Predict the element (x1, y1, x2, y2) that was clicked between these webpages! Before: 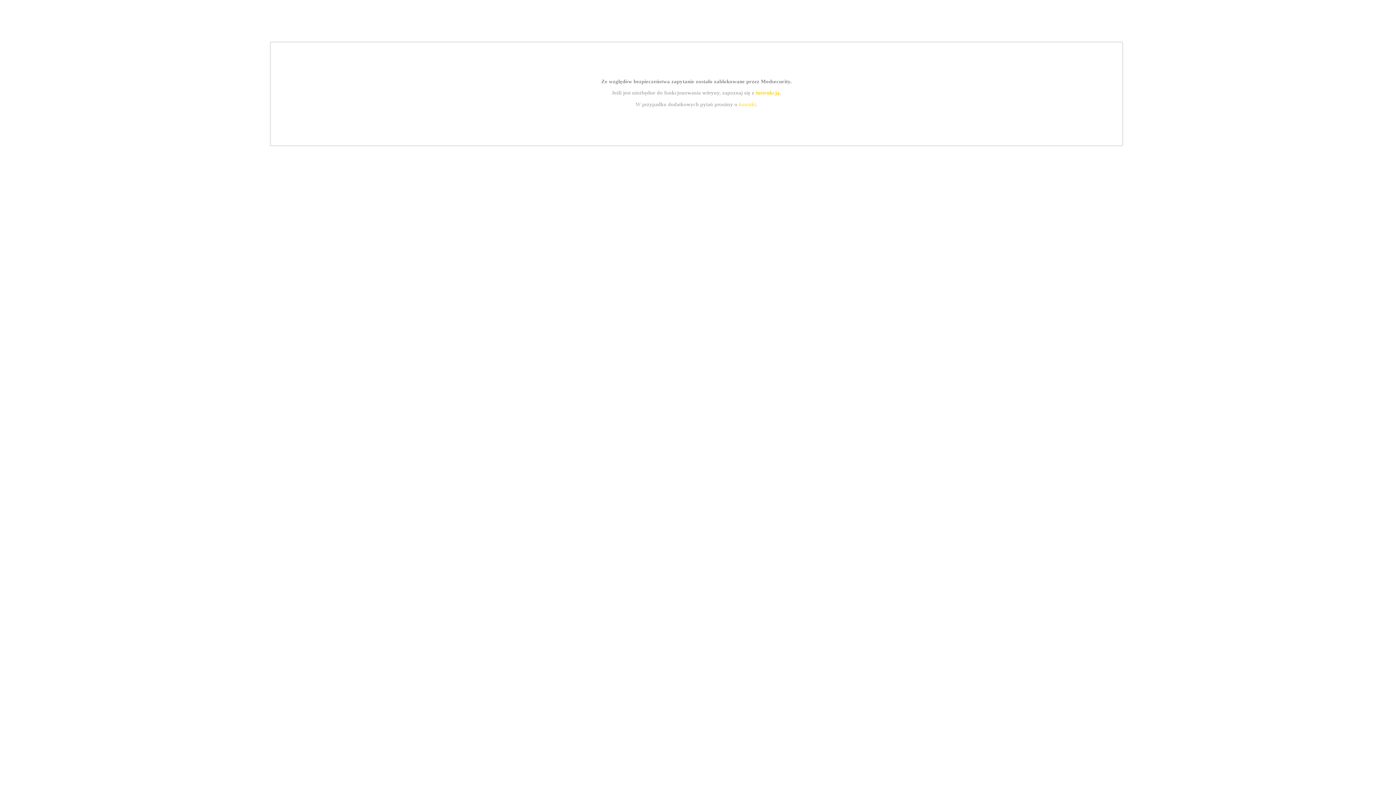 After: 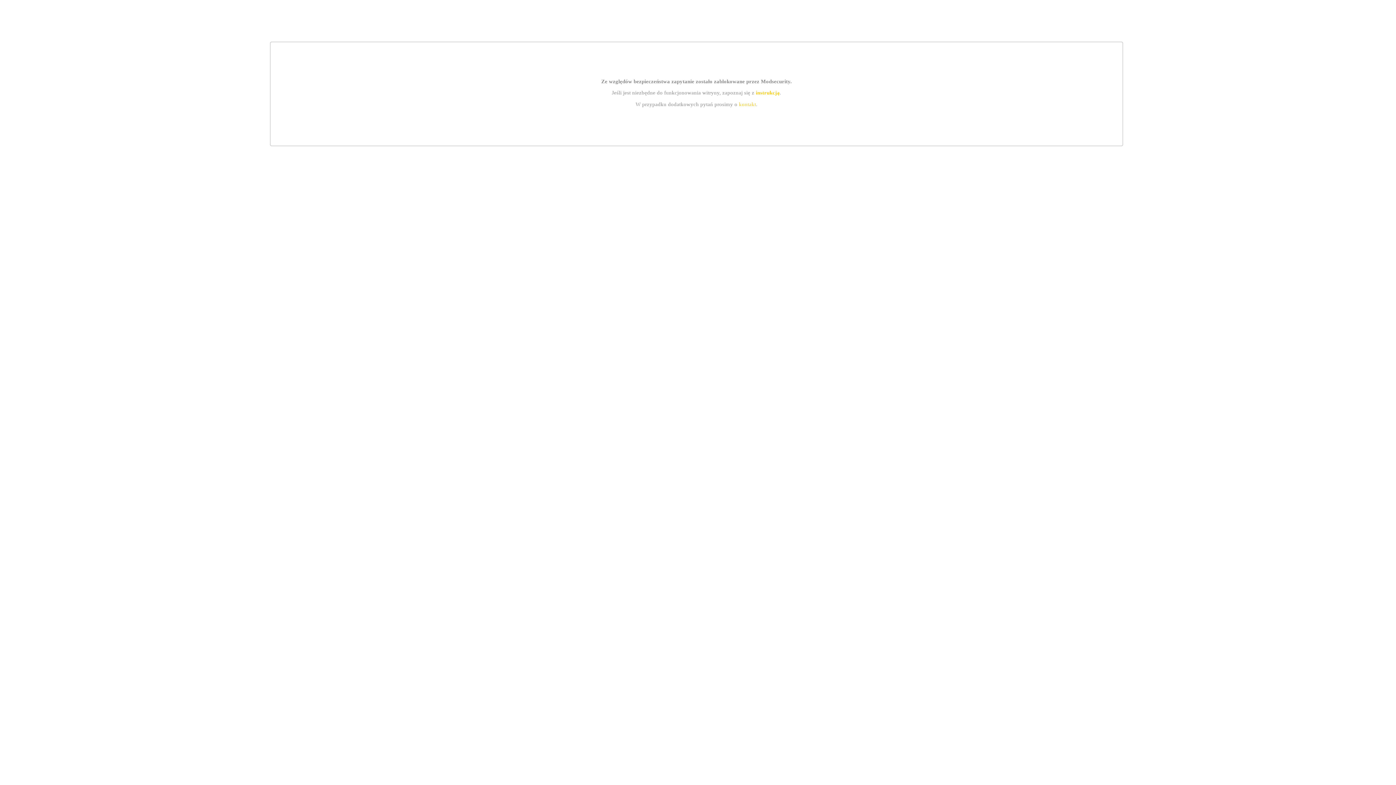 Action: label: instrukcją bbox: (755, 89, 779, 95)